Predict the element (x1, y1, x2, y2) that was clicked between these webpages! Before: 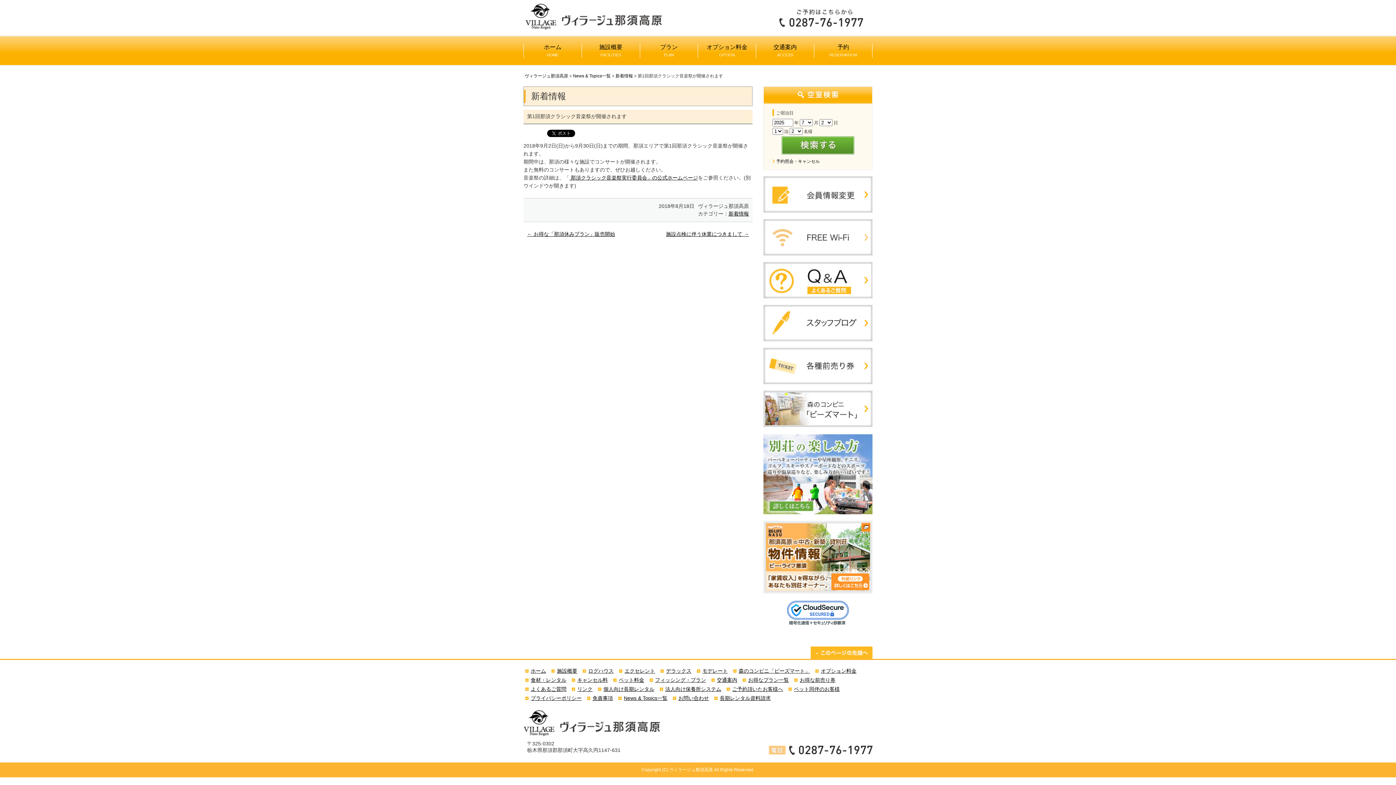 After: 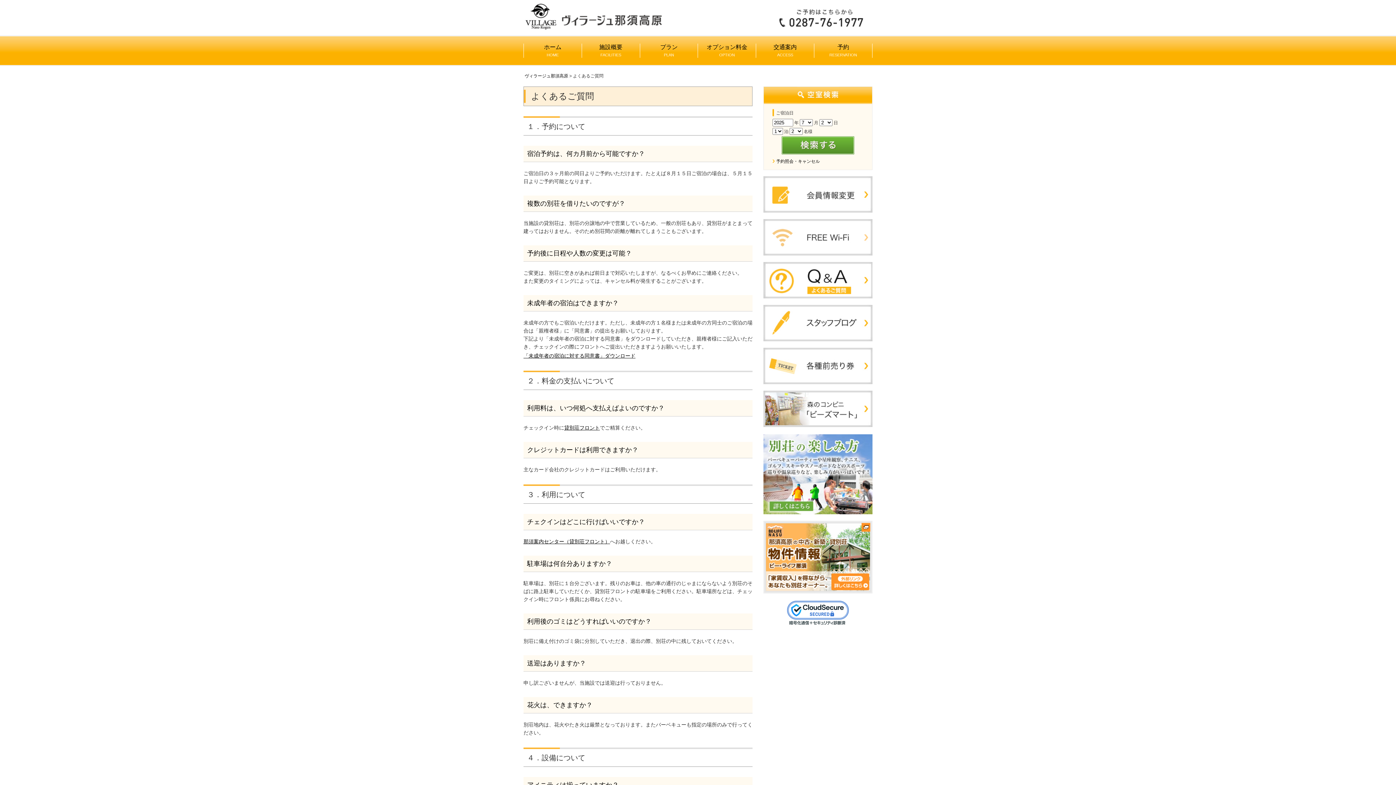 Action: bbox: (763, 262, 872, 299)